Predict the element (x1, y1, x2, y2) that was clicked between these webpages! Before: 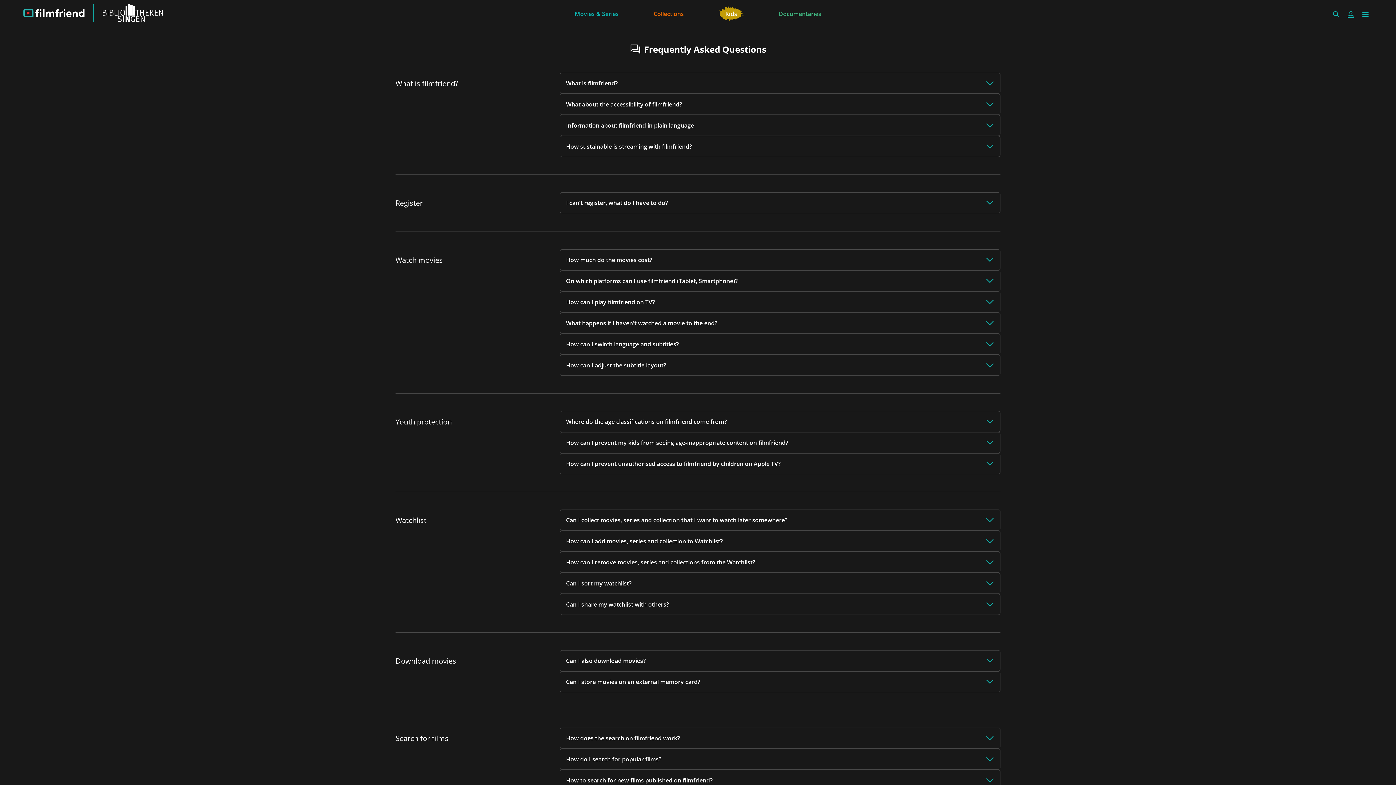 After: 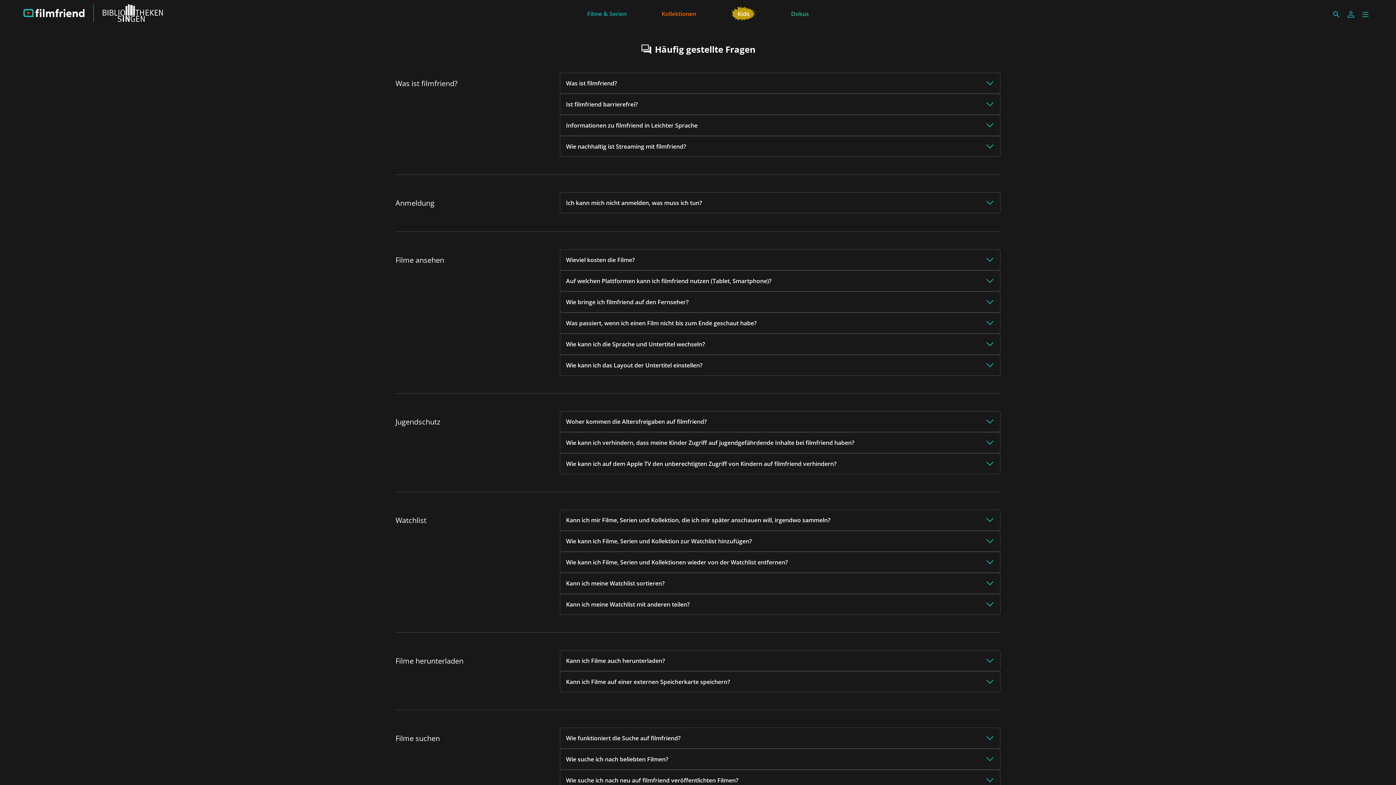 Action: bbox: (560, 192, 1000, 213) label: I can't register, what do I have to do?